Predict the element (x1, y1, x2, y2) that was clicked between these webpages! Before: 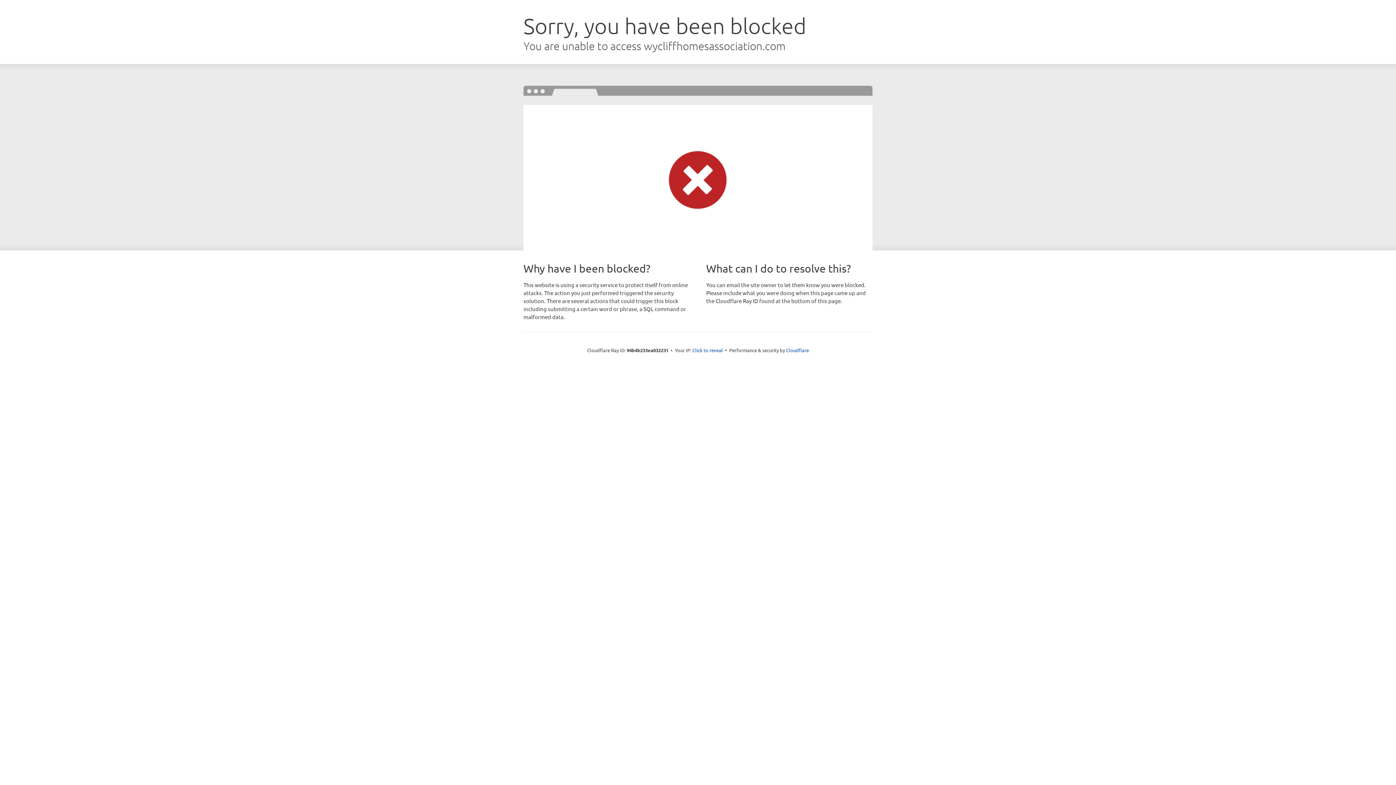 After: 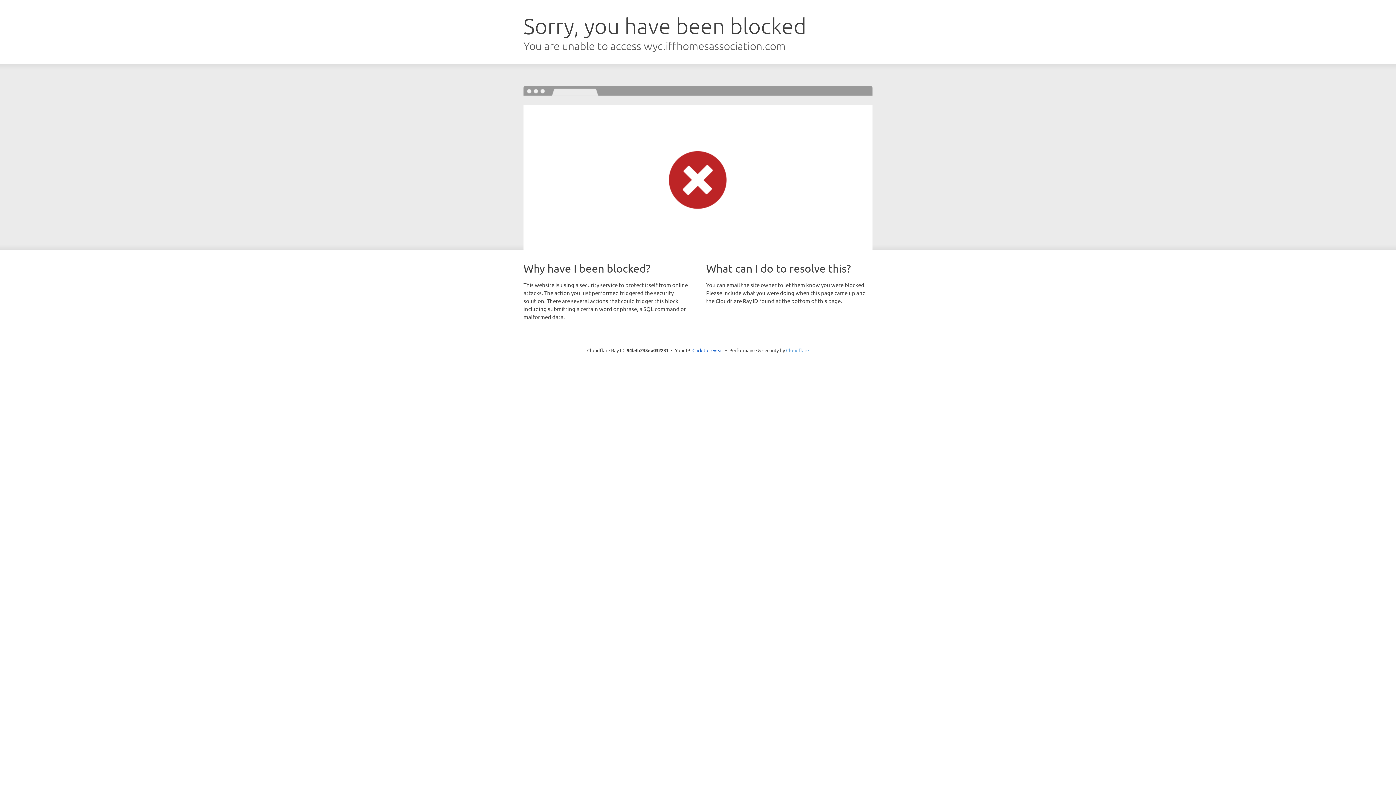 Action: bbox: (786, 347, 809, 353) label: Cloudflare